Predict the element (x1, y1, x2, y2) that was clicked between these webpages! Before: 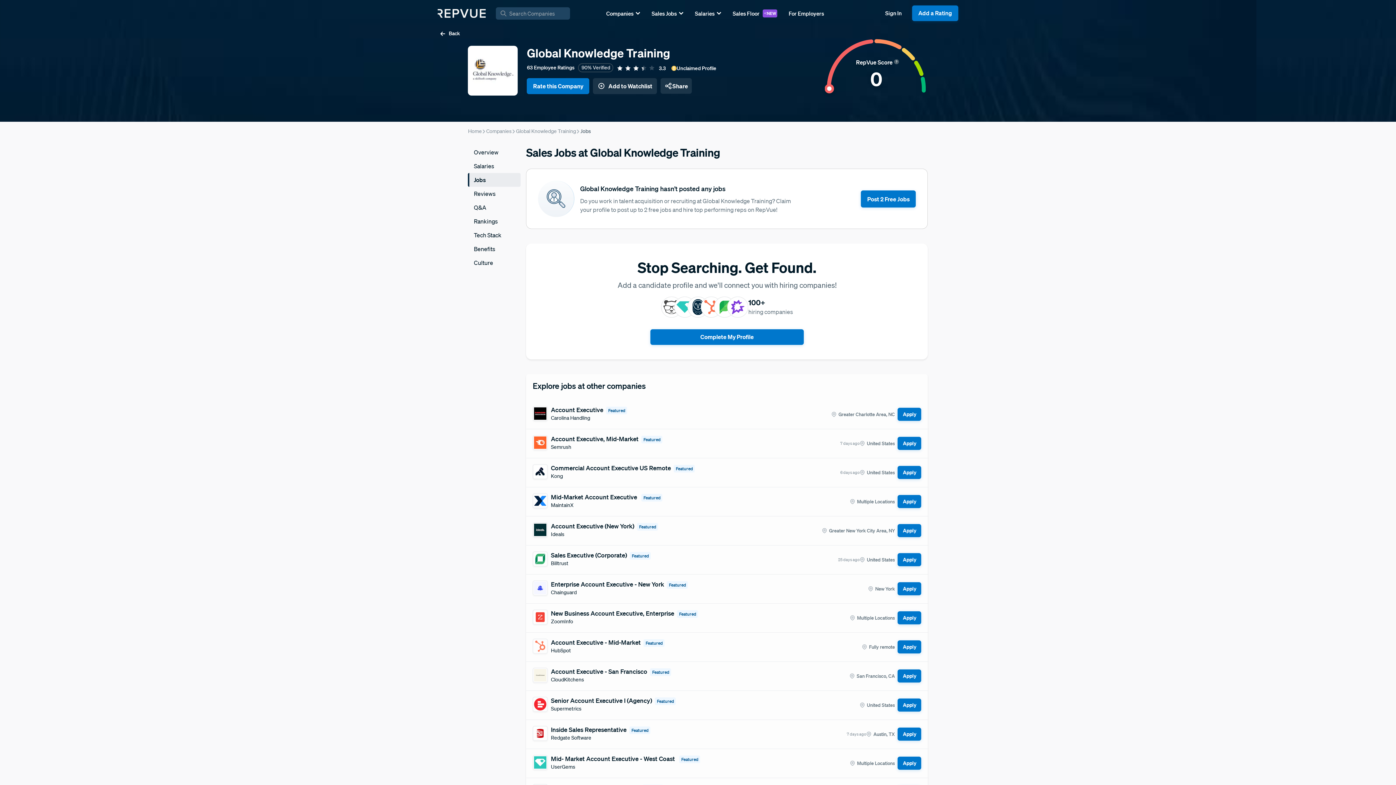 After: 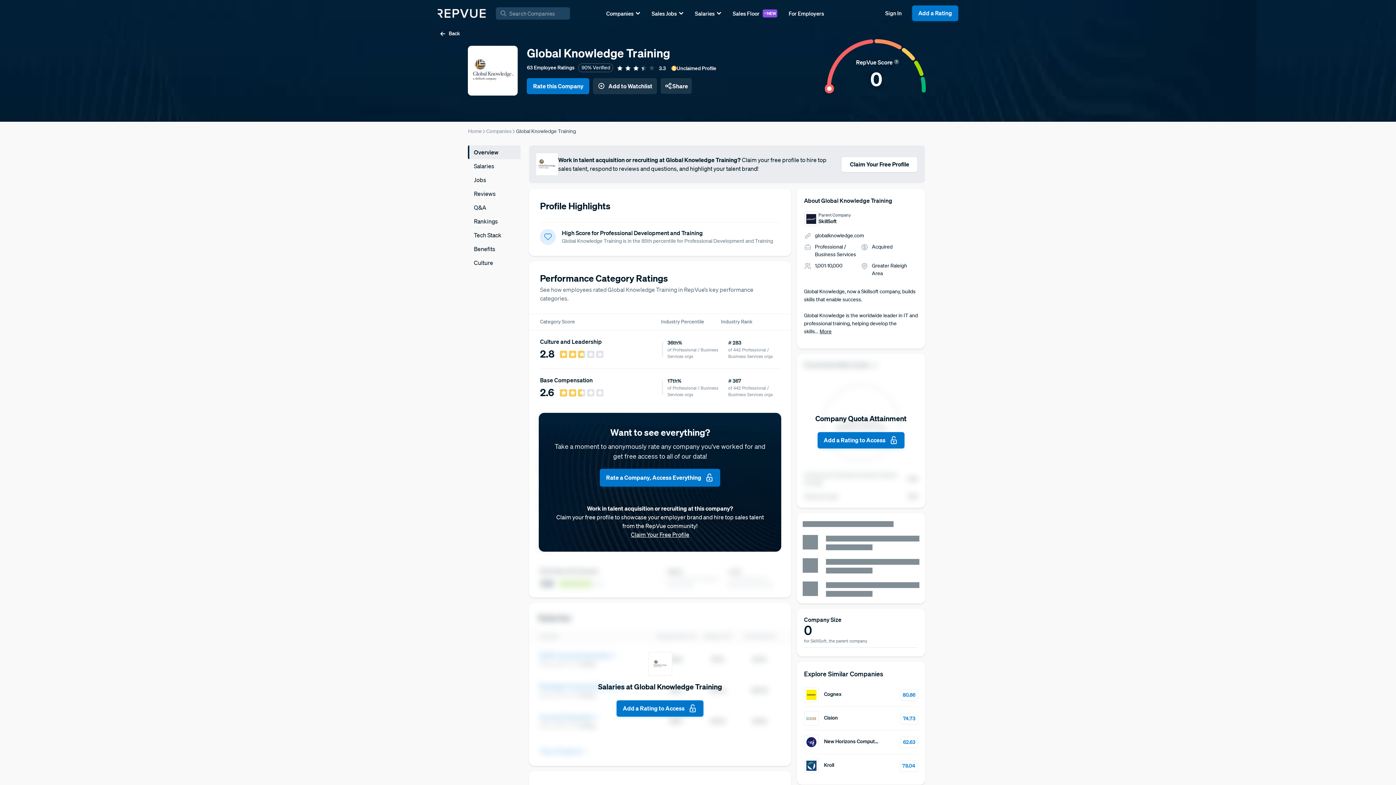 Action: bbox: (468, 145, 520, 159) label: Overview